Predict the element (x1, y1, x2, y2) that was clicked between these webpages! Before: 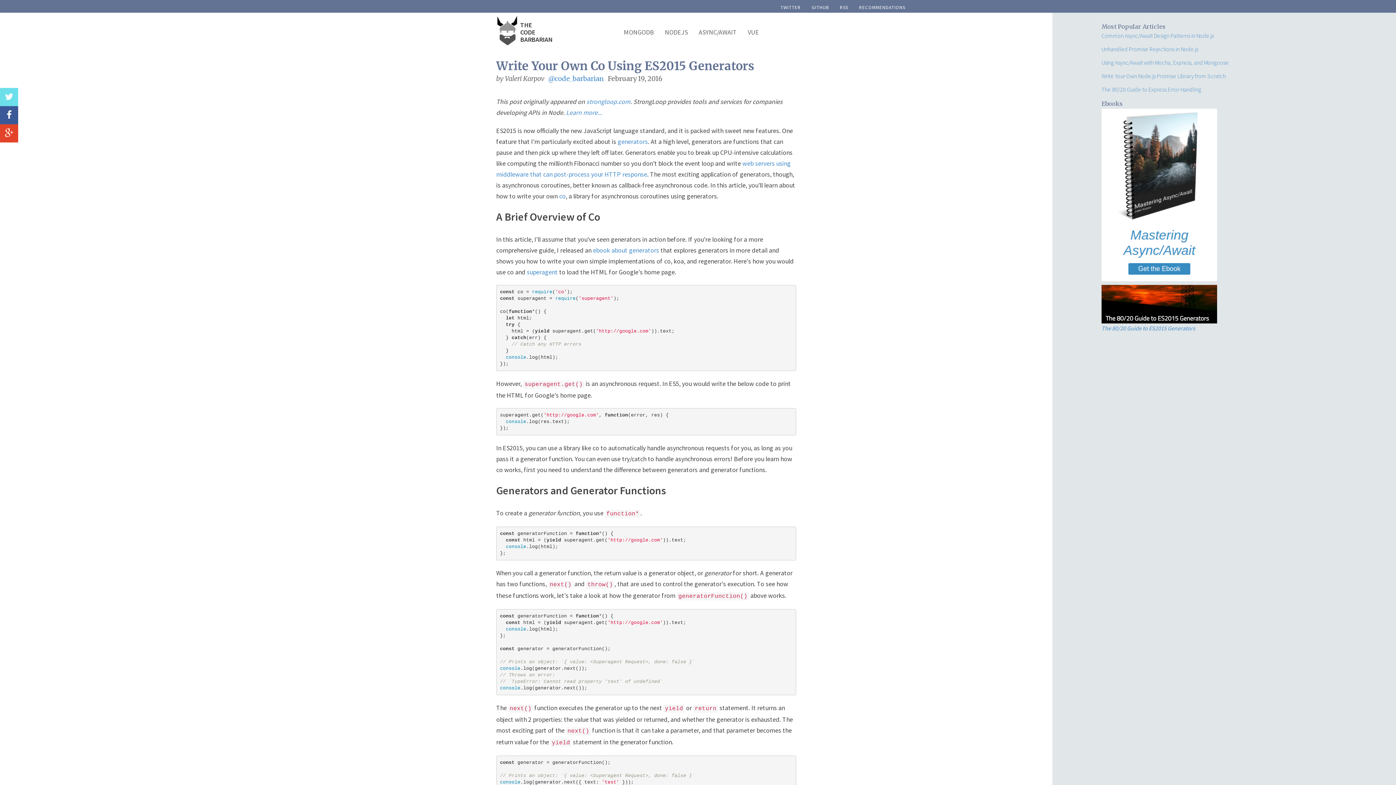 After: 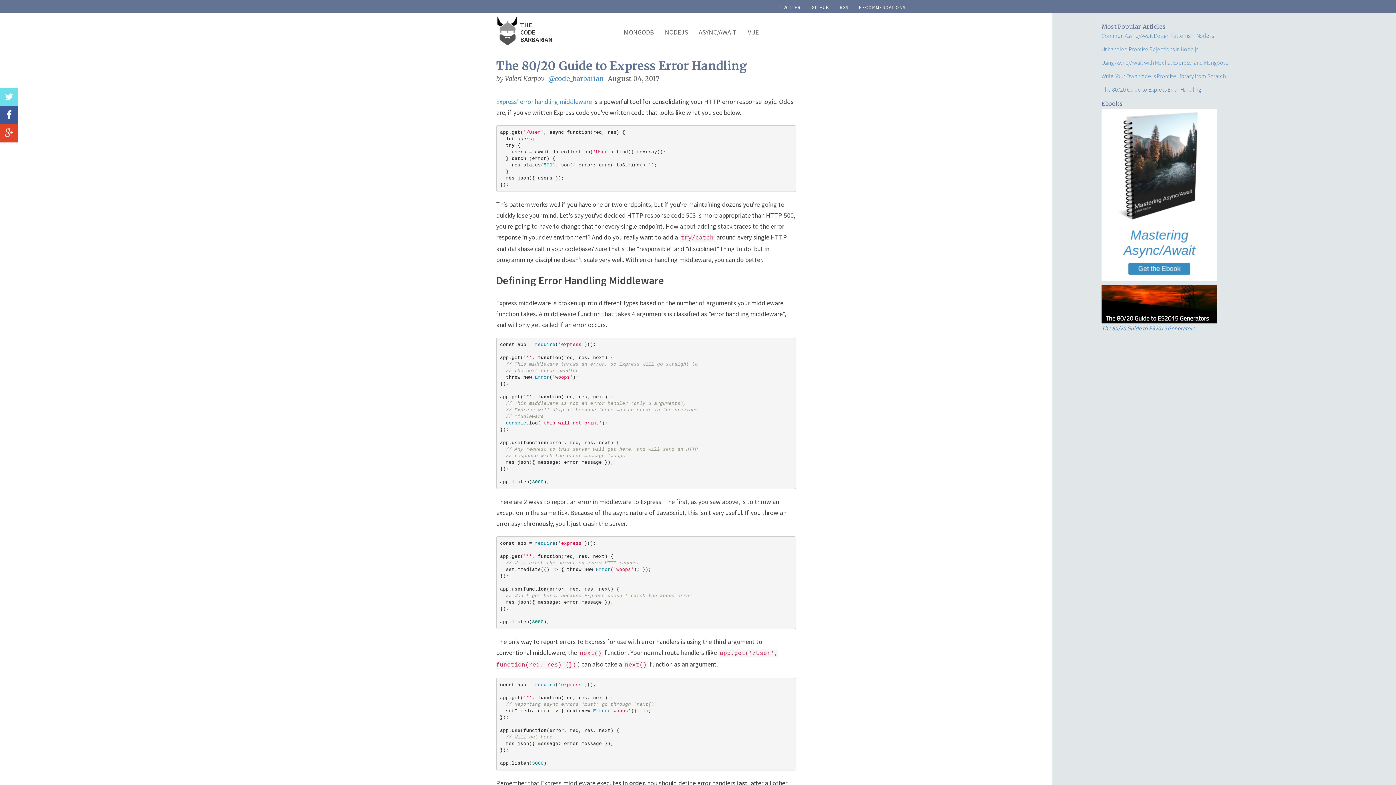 Action: bbox: (1101, 85, 1201, 93) label: The 80/20 Guide to Express Error Handling